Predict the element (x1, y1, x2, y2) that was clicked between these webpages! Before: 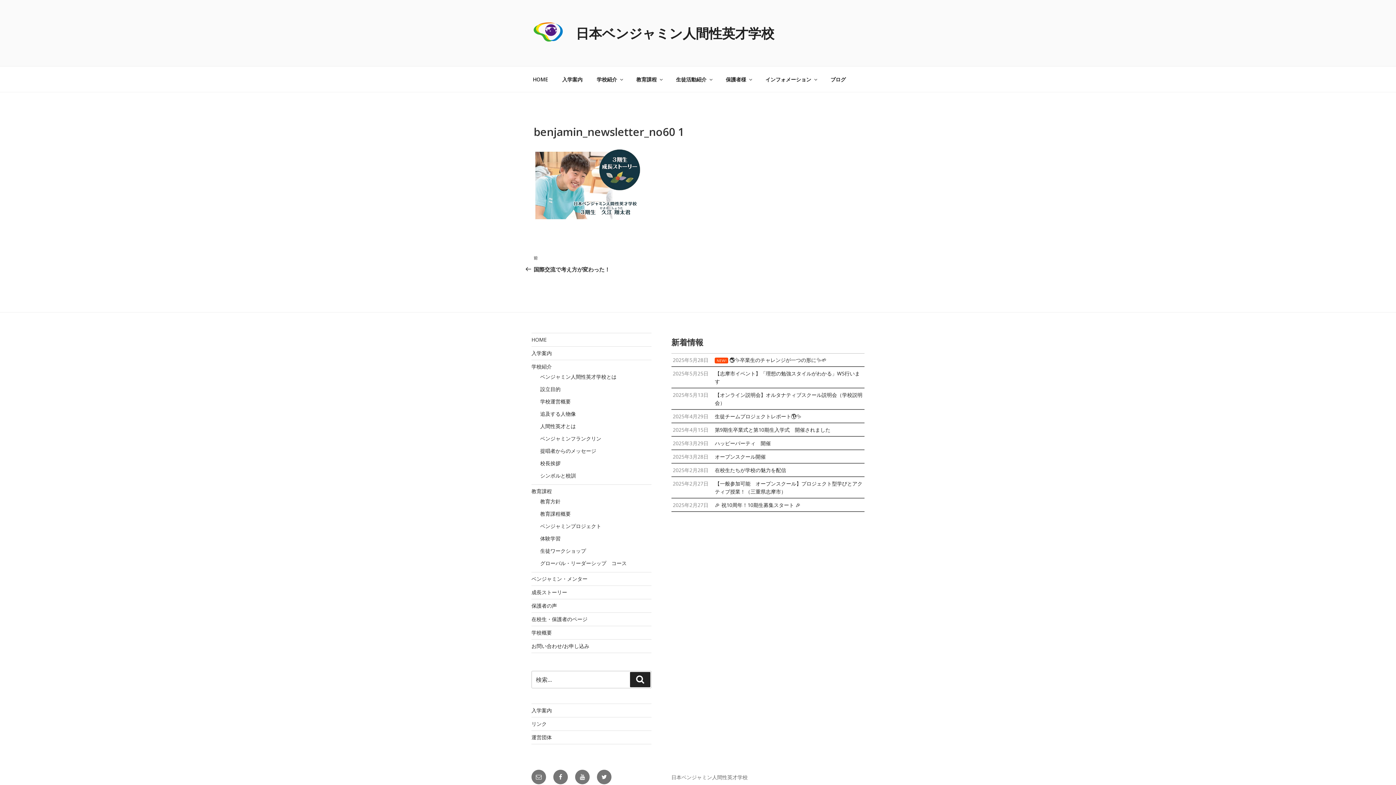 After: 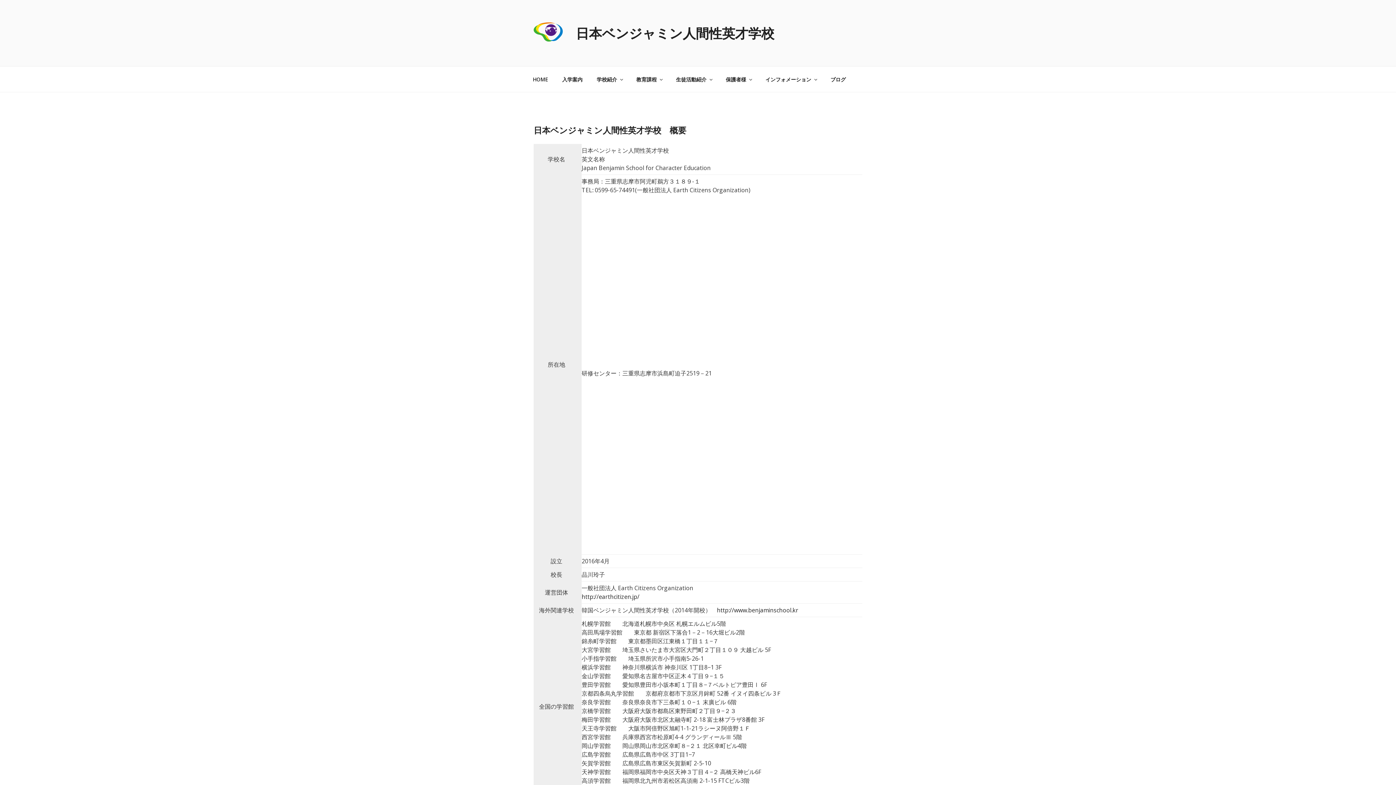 Action: label: 学校概要 bbox: (531, 629, 552, 636)